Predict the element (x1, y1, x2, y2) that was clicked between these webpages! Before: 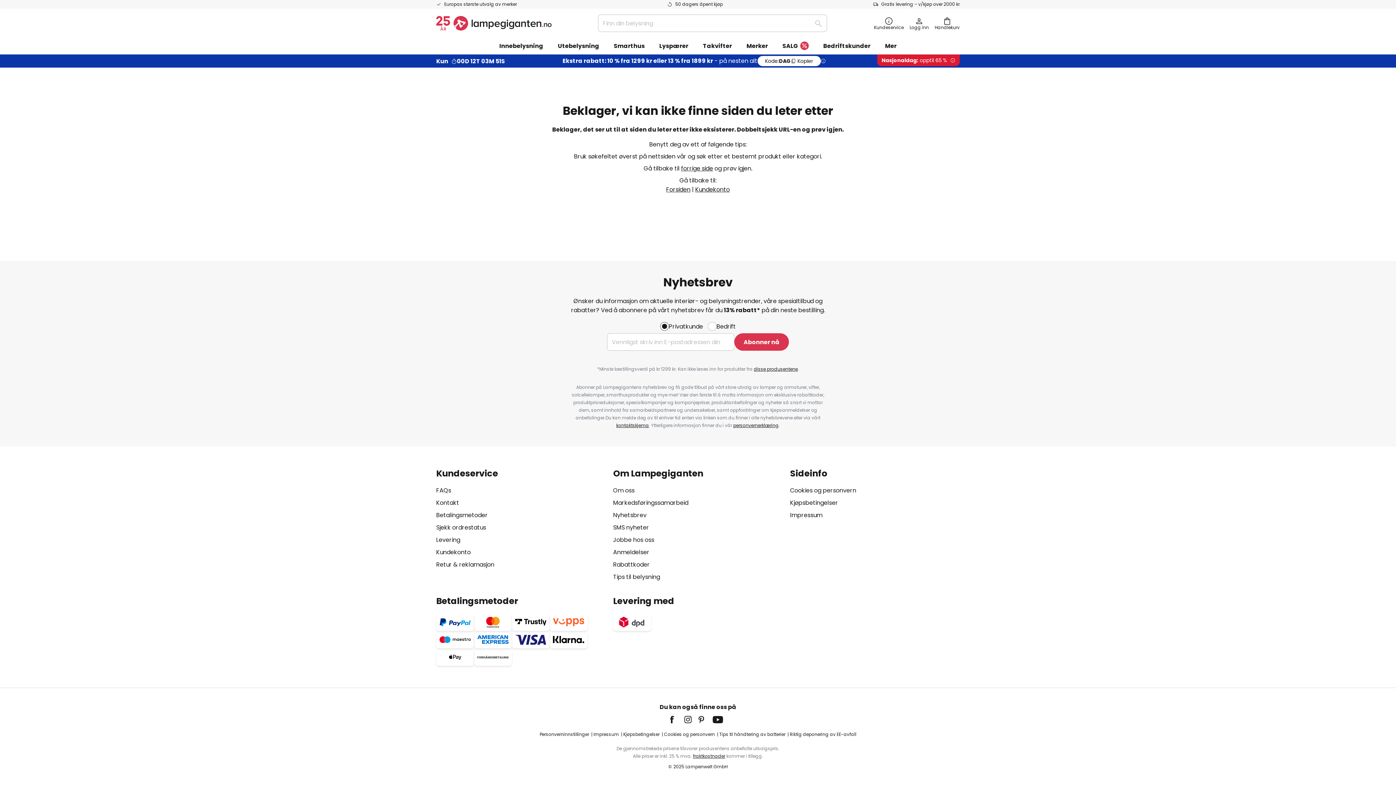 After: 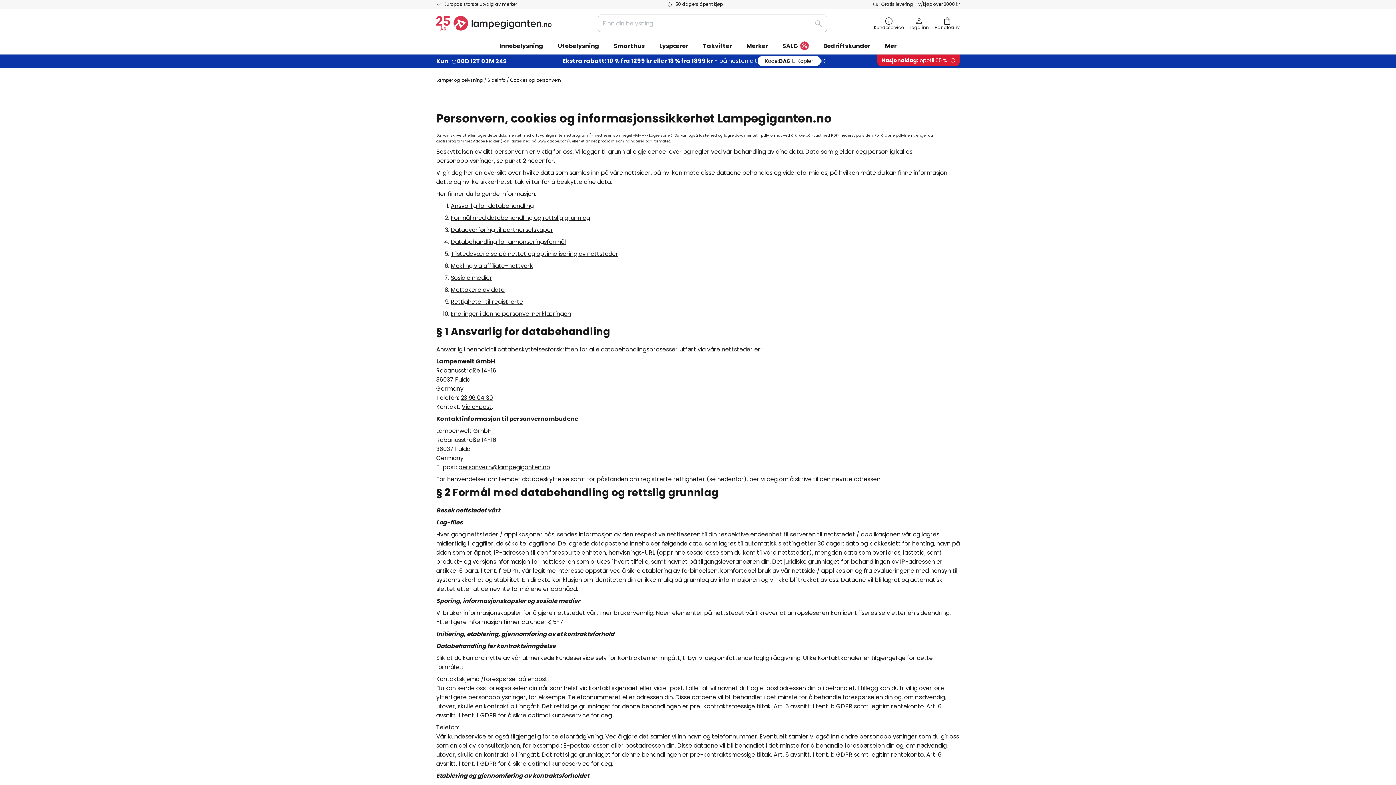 Action: bbox: (664, 731, 715, 737) label: Cookies og personvern